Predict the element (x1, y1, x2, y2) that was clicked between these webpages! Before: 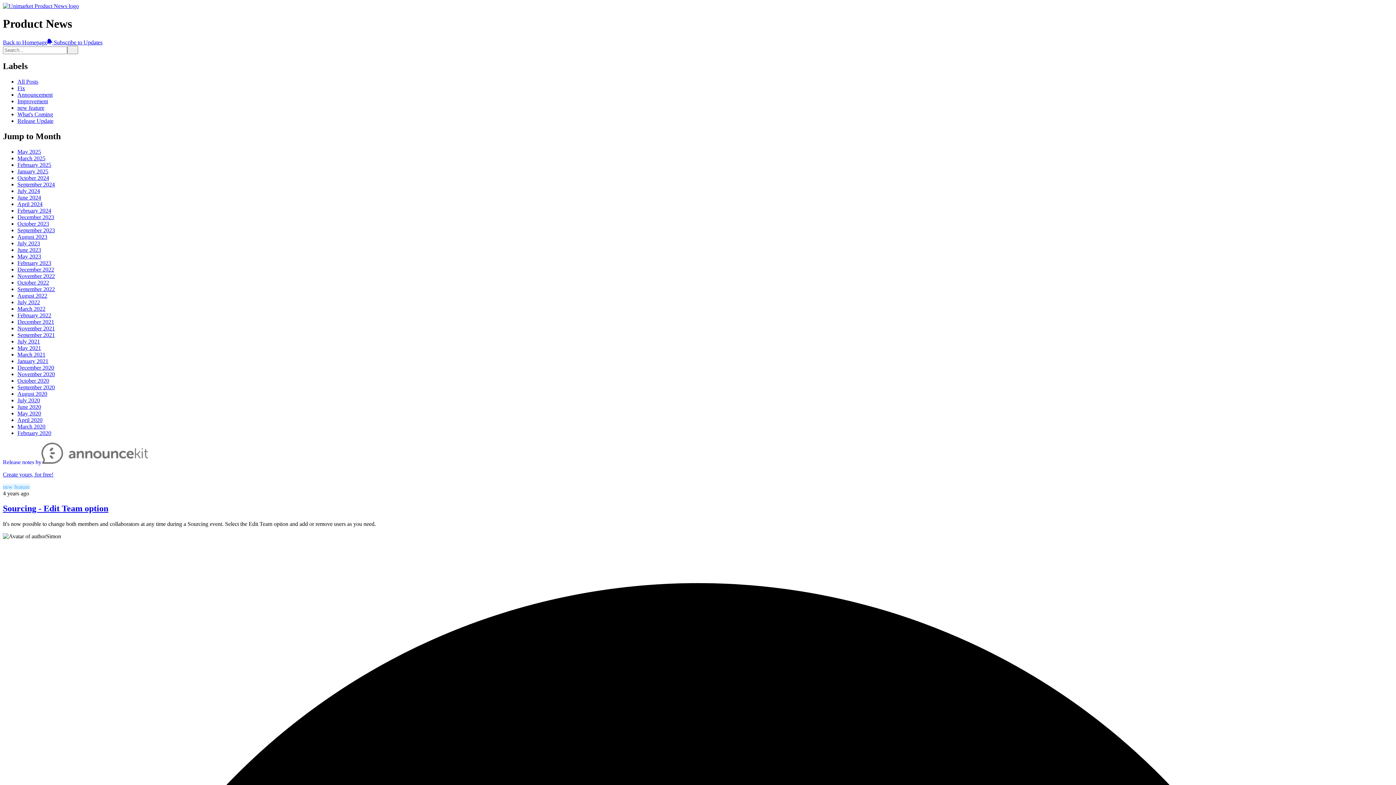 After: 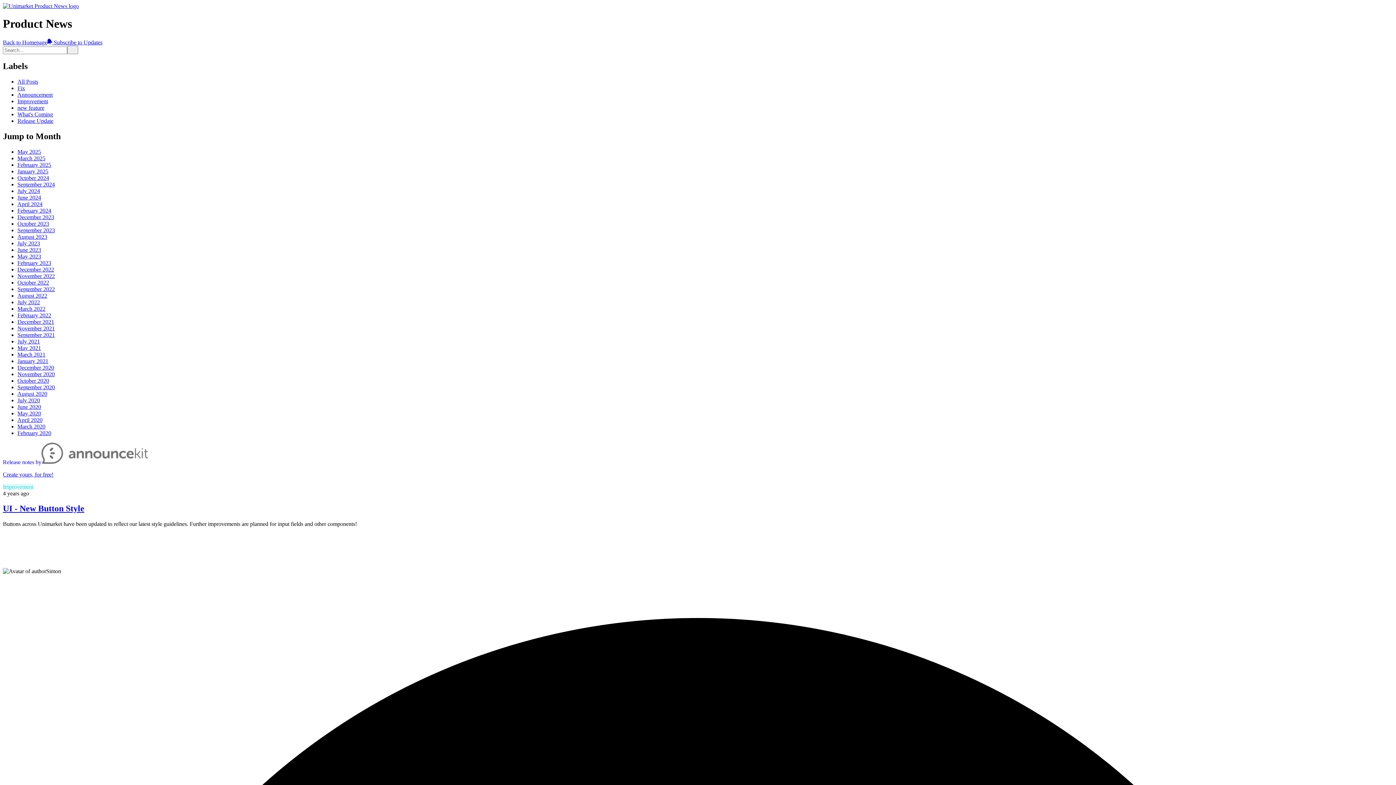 Action: label: July 2020 bbox: (17, 397, 40, 403)